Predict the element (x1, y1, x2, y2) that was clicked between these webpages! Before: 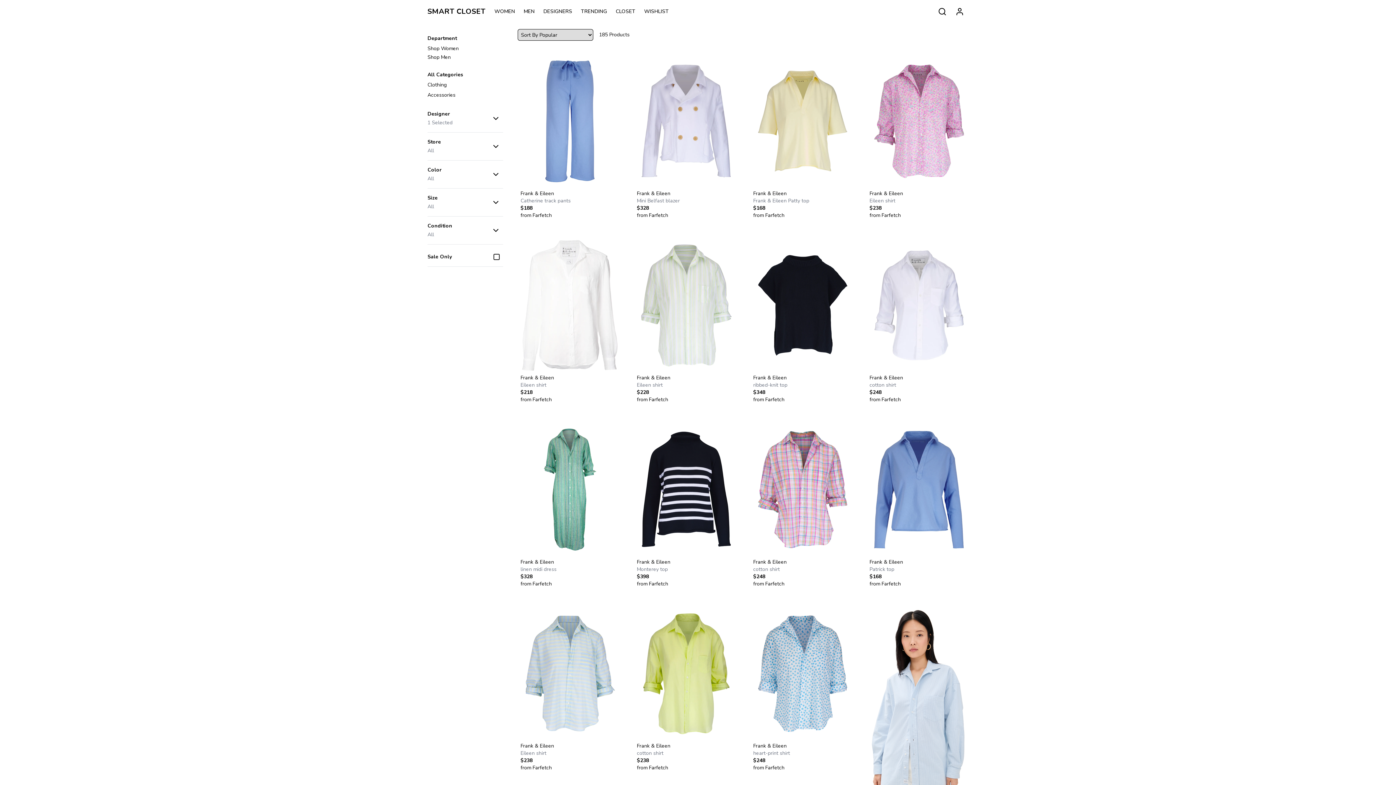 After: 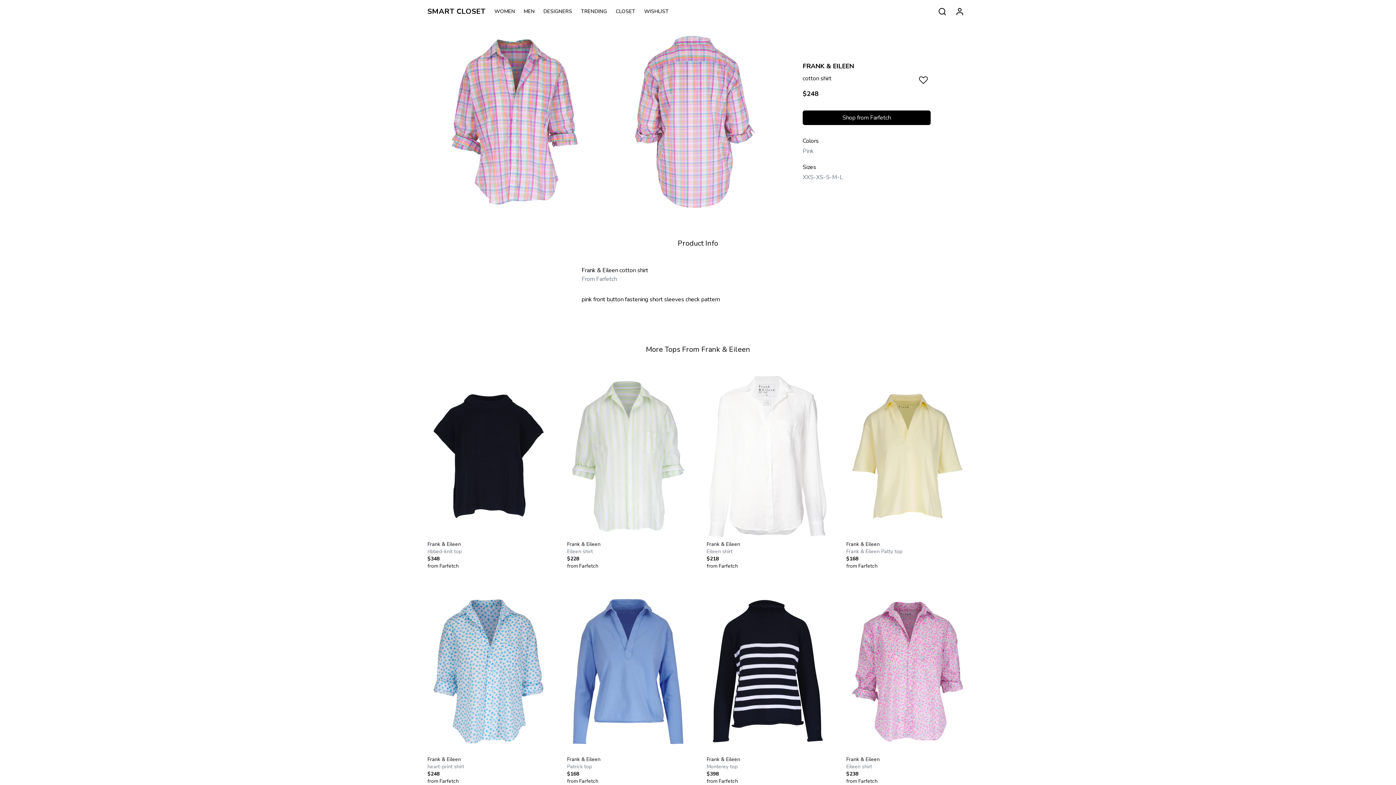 Action: label: Frank & Eileen

cotton shirt

$248

from Farfetch bbox: (744, 415, 861, 599)